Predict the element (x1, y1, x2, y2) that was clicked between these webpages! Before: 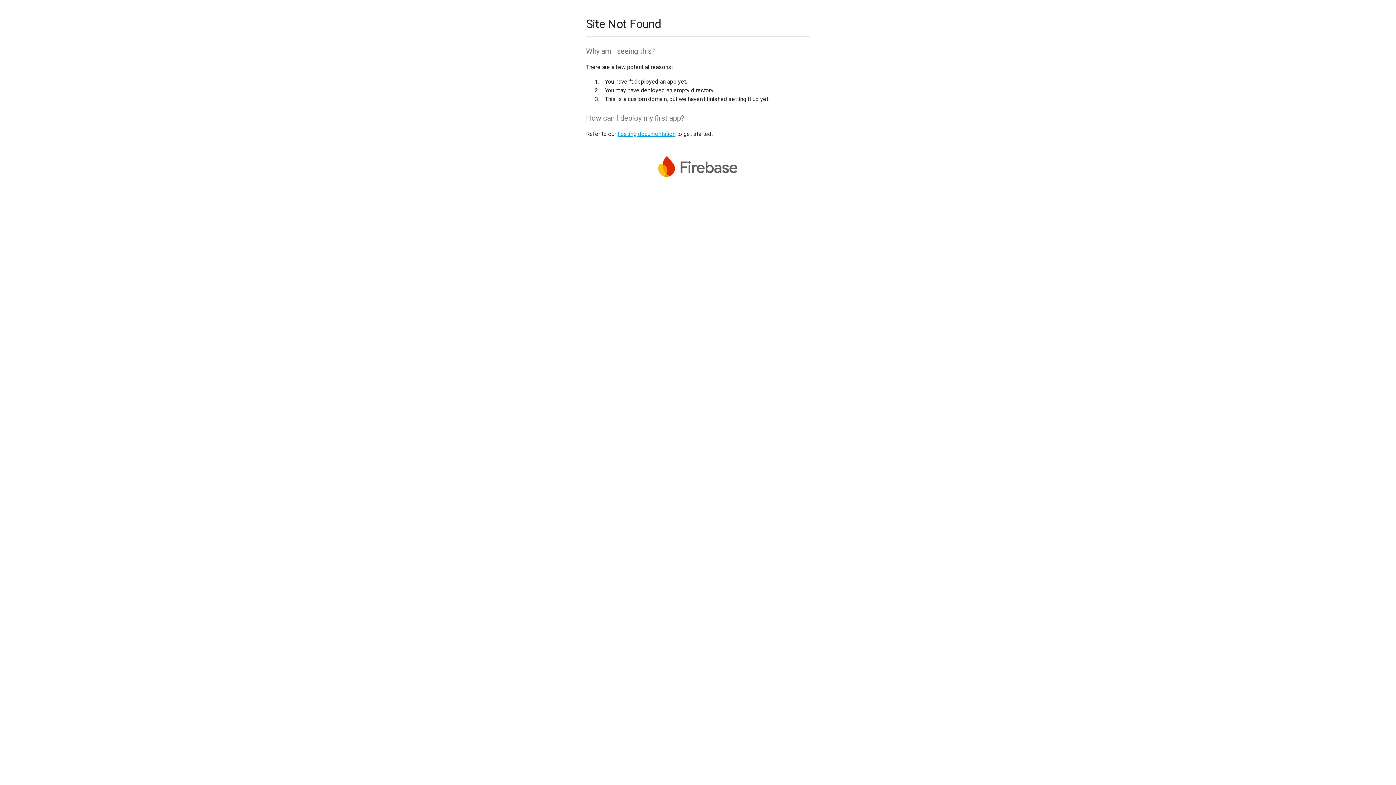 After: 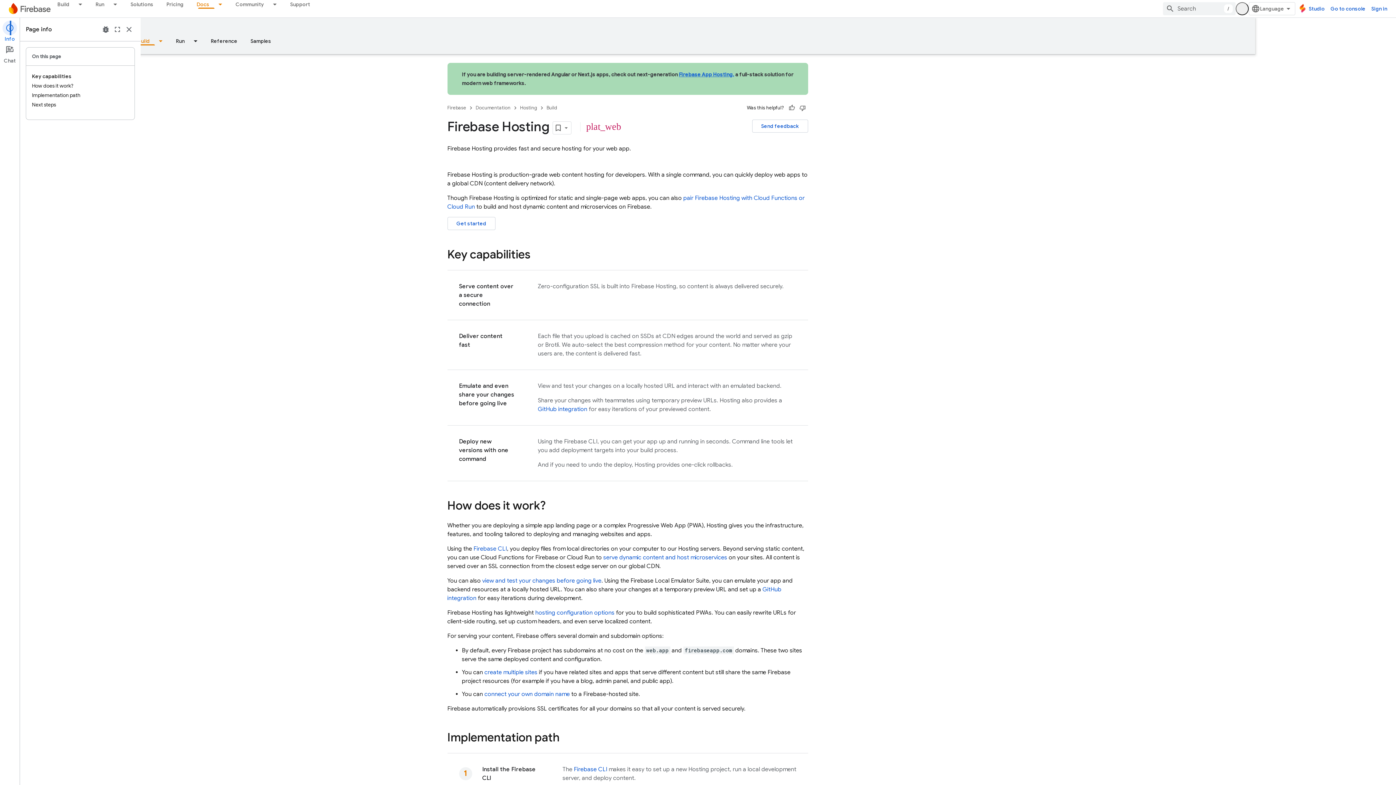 Action: label: hosting documentation bbox: (617, 130, 675, 137)